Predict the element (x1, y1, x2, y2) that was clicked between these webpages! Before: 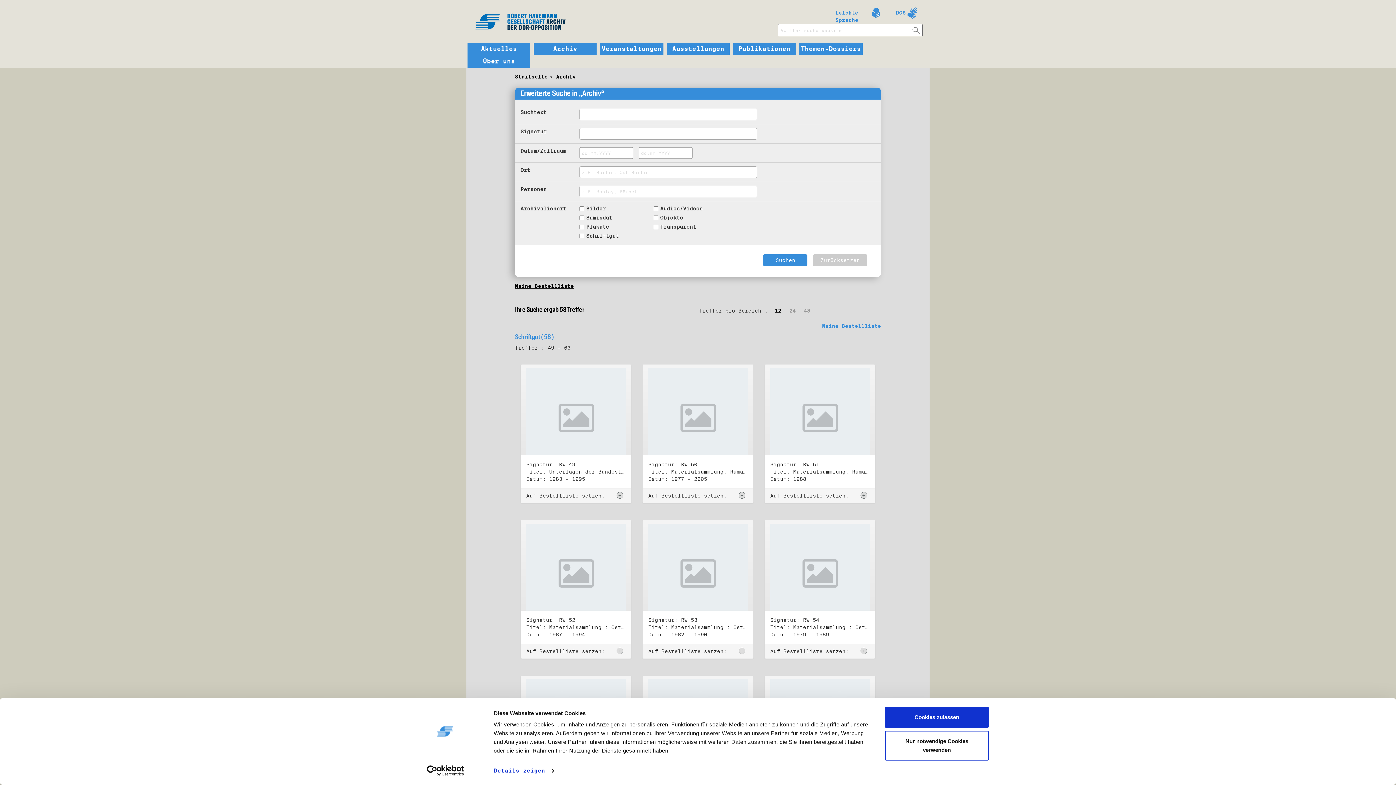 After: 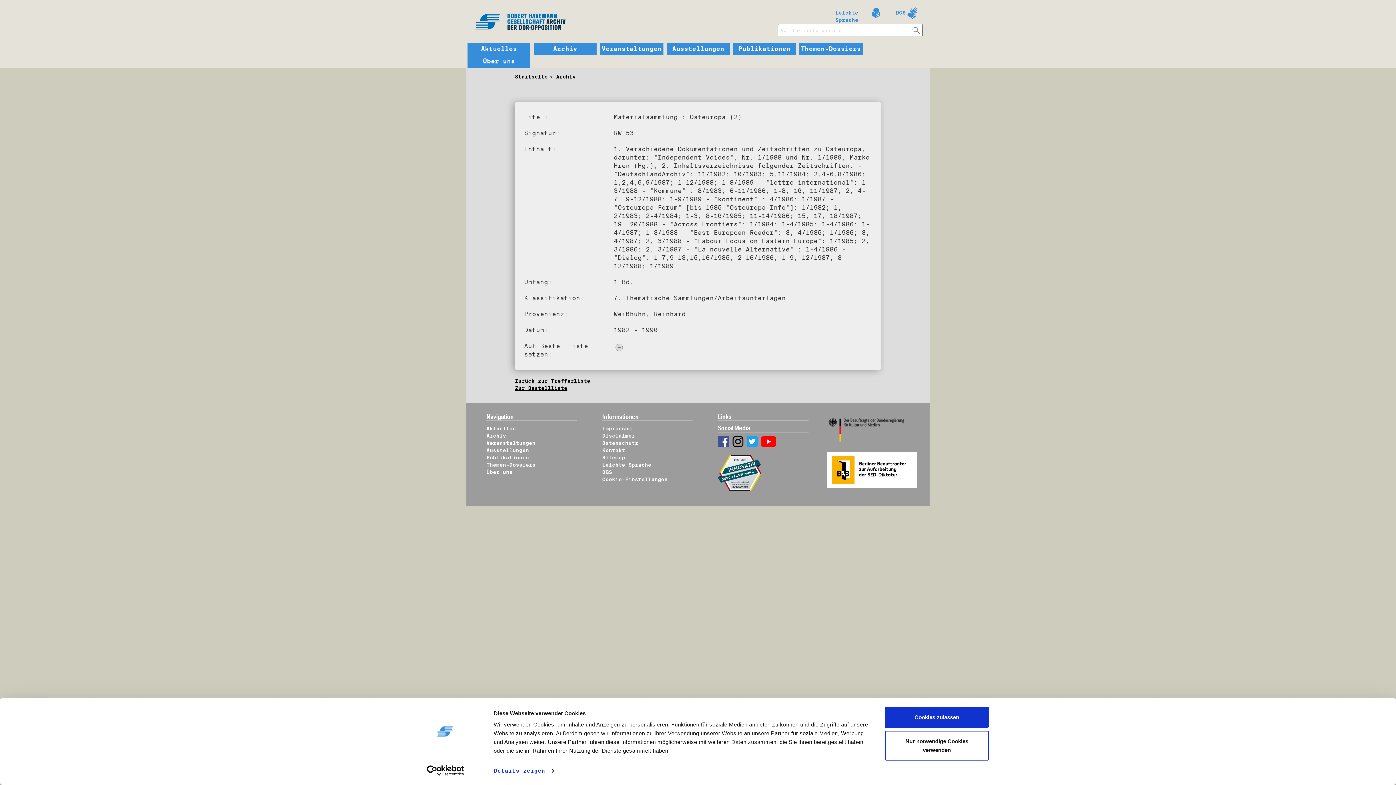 Action: bbox: (648, 524, 747, 623)